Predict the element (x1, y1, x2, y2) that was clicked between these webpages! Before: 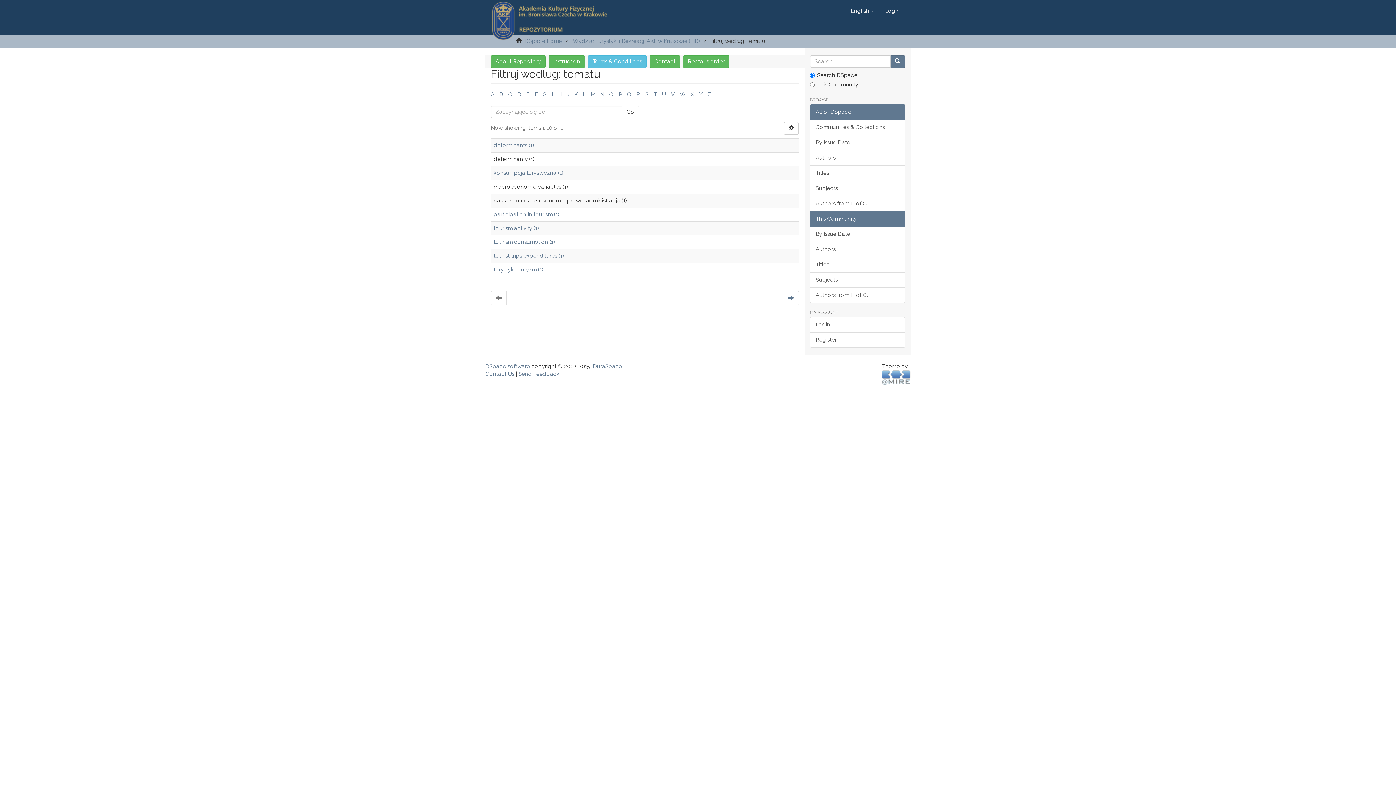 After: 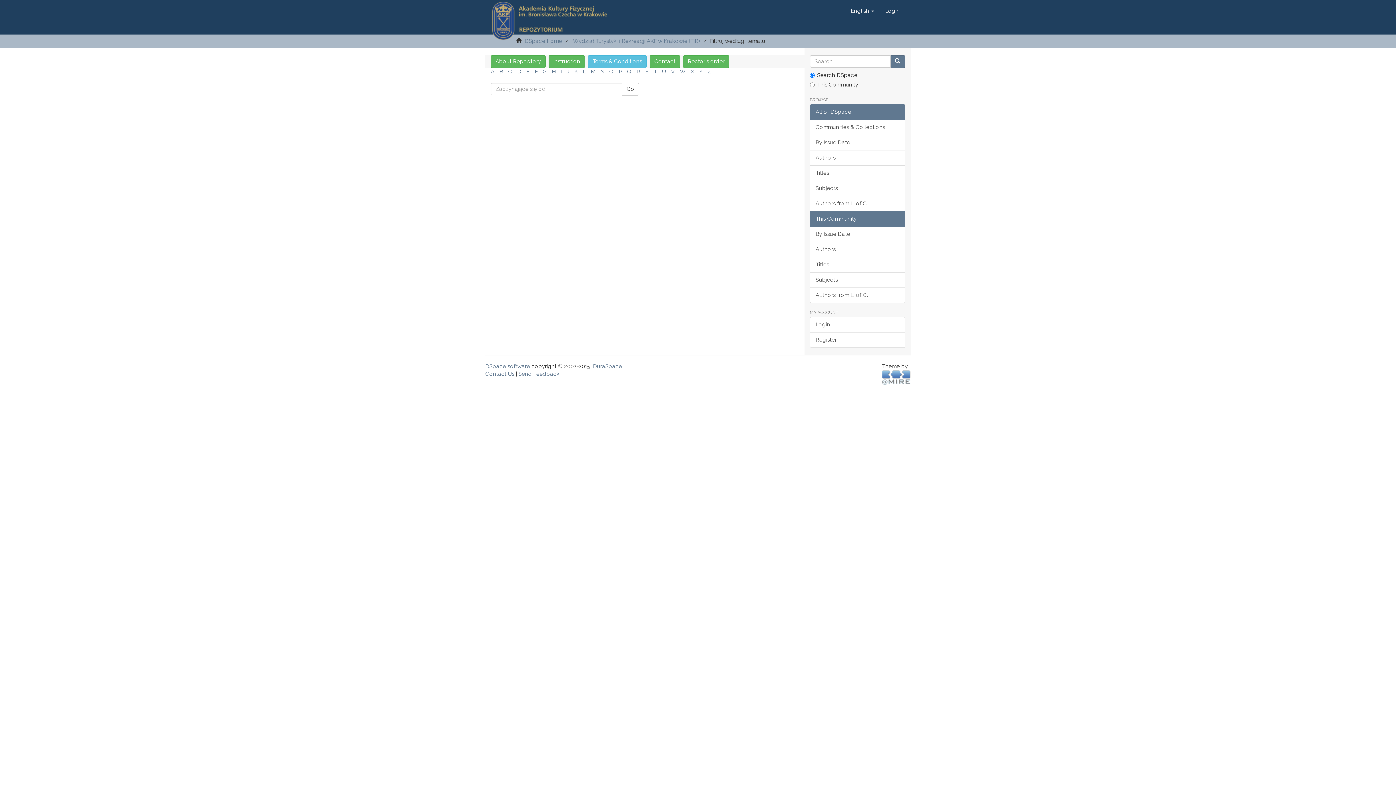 Action: bbox: (526, 91, 529, 97) label: E